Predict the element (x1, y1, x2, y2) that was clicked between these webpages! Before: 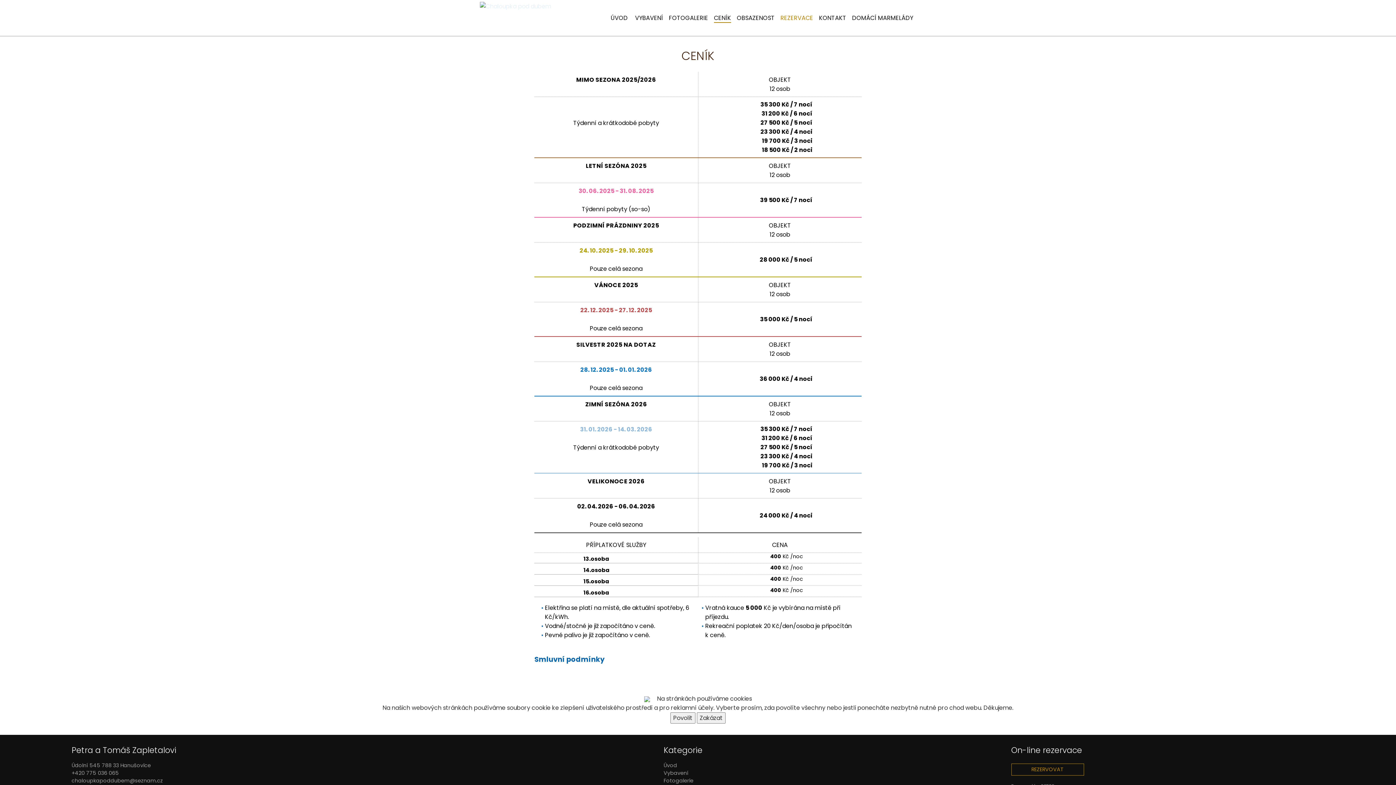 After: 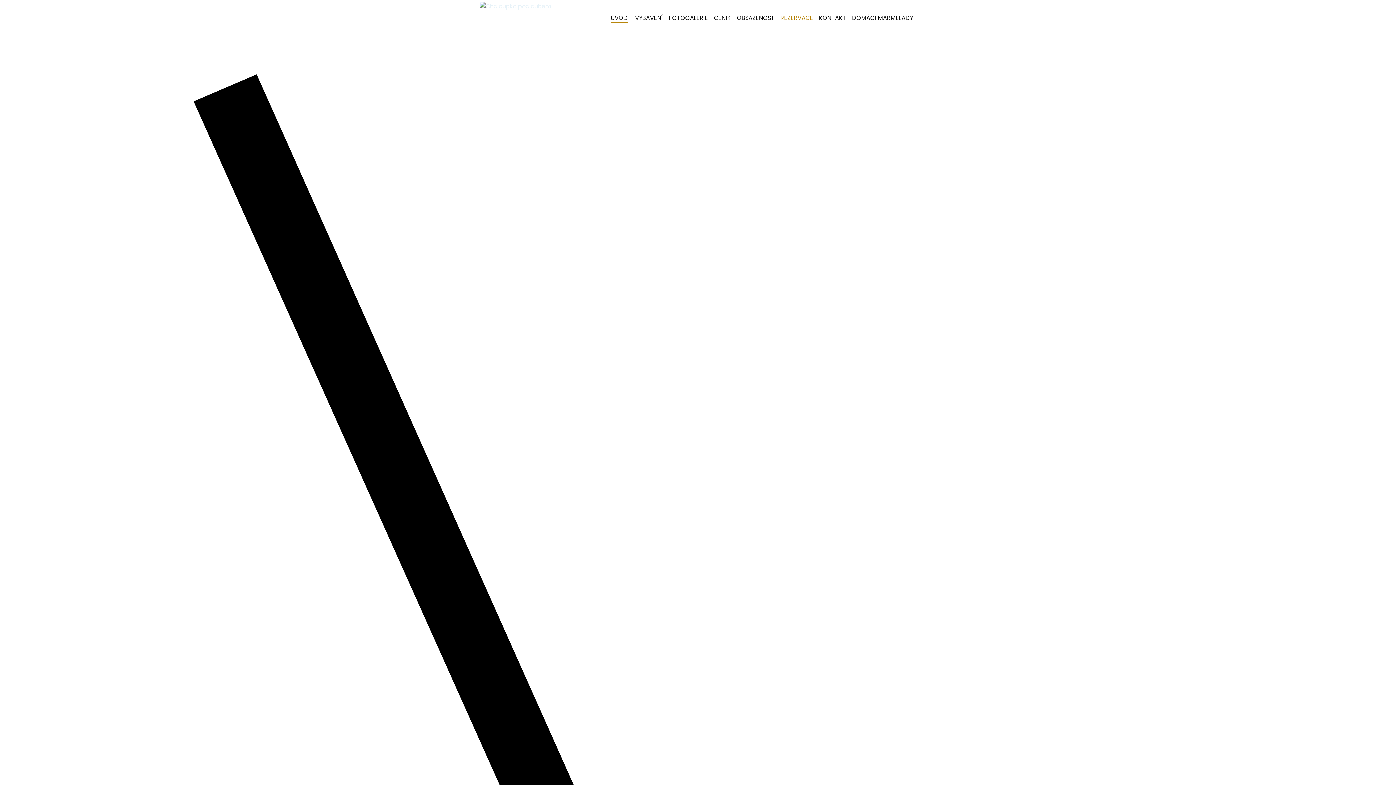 Action: label: ÚVOD bbox: (610, 13, 628, 22)